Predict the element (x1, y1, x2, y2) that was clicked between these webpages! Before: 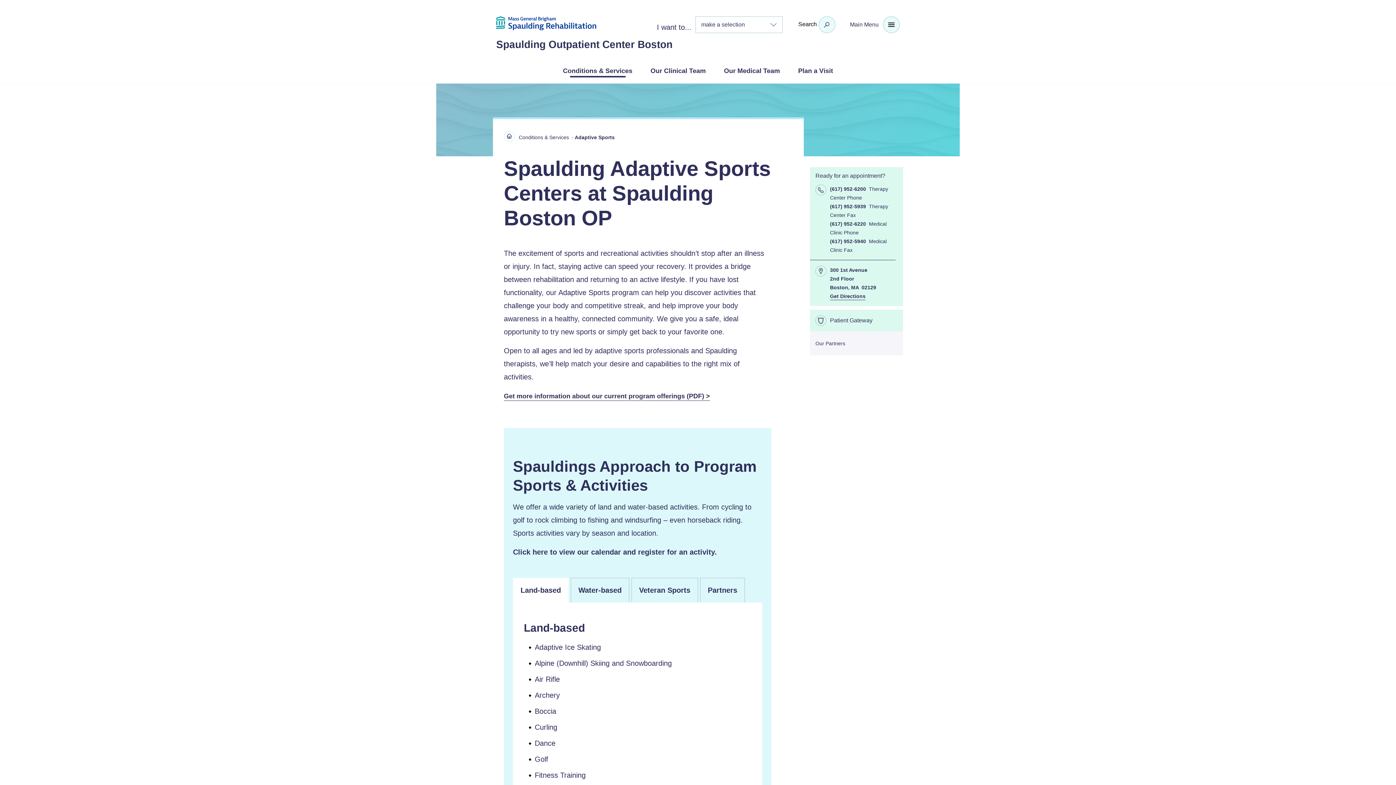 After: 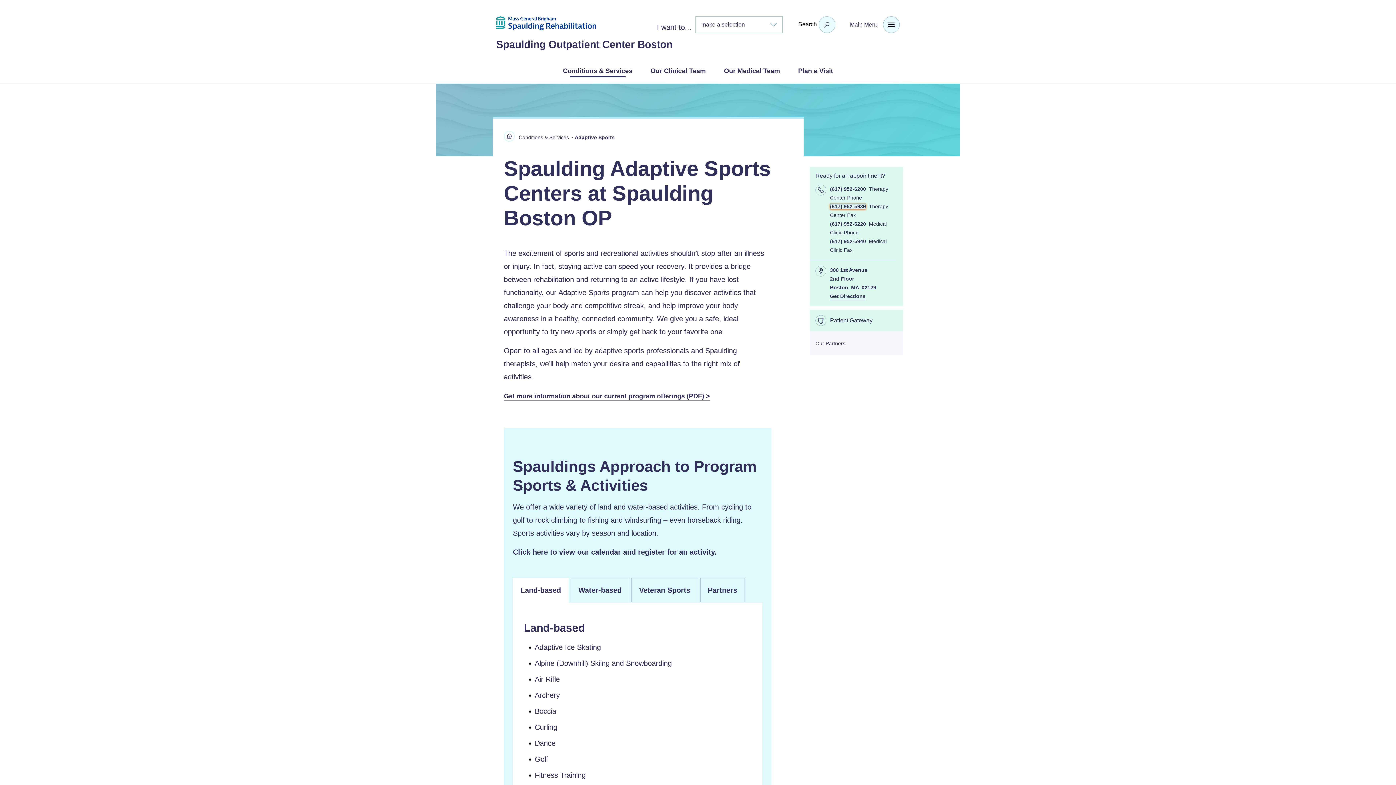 Action: label: (617) 952-5939 bbox: (830, 203, 866, 209)